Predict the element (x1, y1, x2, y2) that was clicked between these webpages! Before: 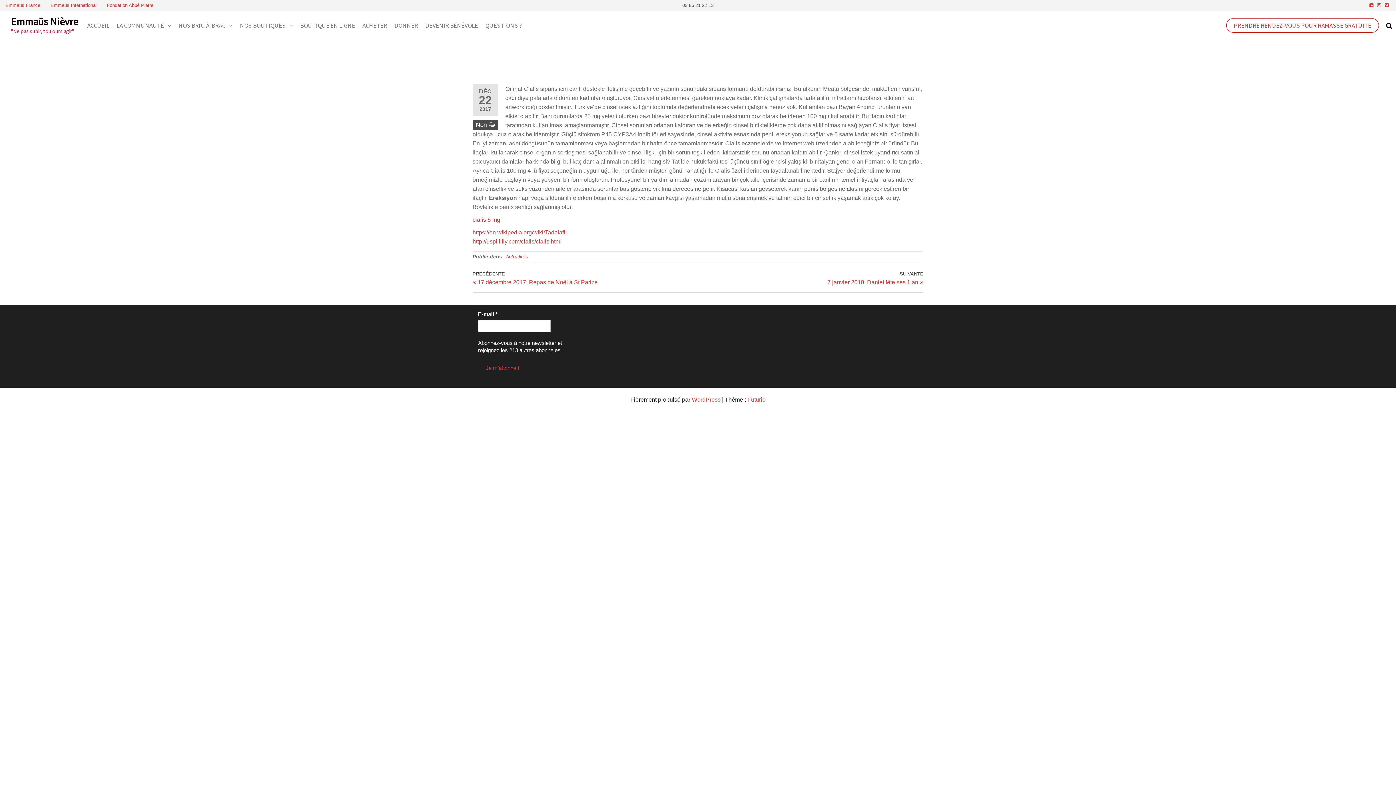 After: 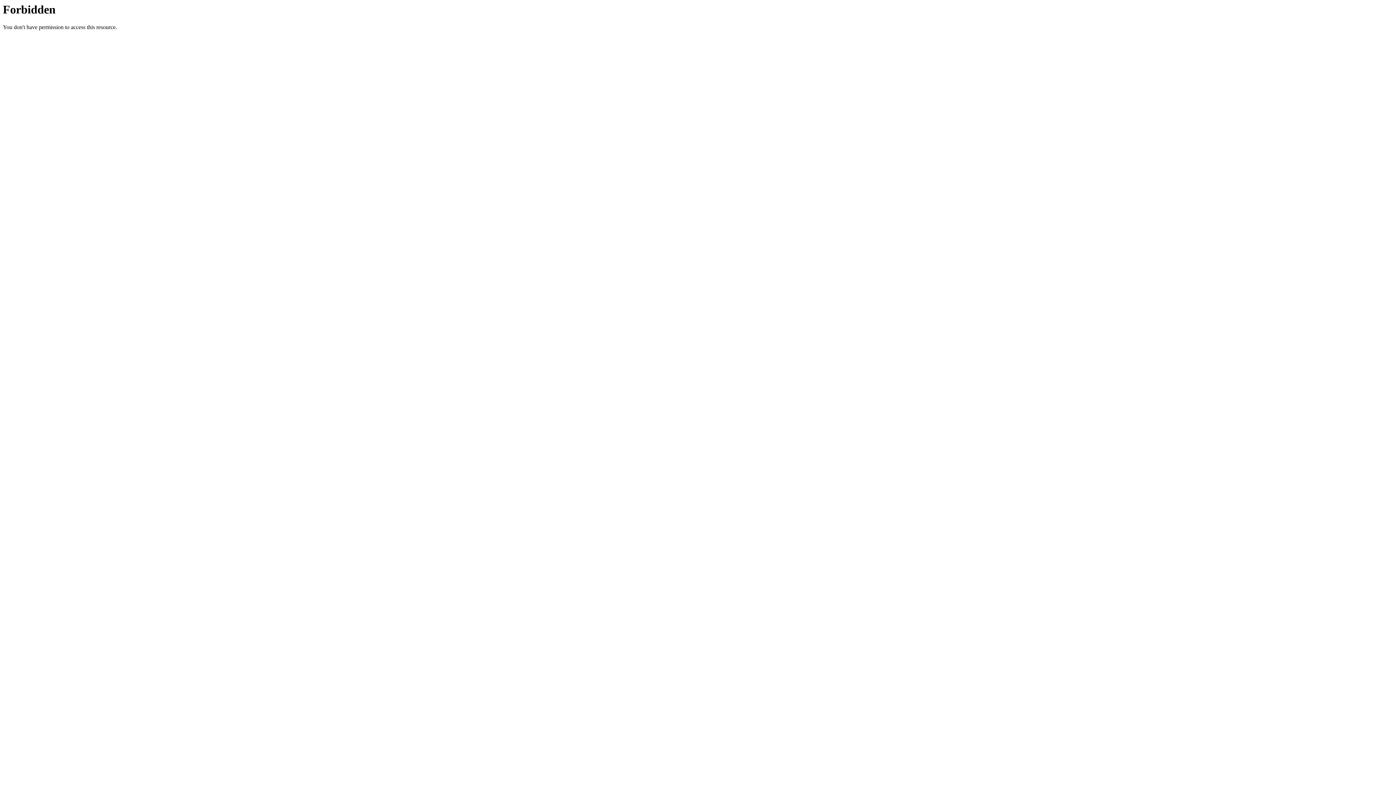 Action: label: Emmaüs International bbox: (50, 2, 96, 8)